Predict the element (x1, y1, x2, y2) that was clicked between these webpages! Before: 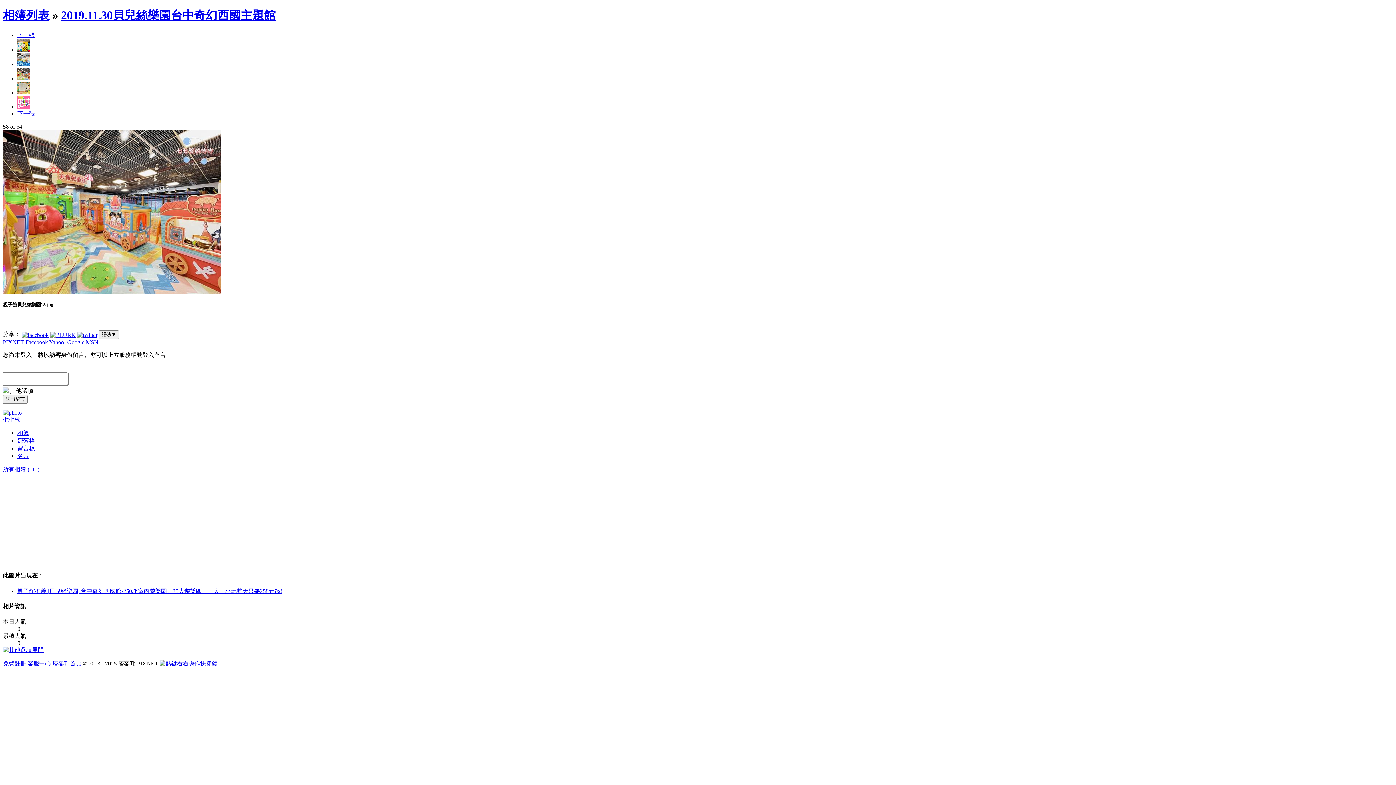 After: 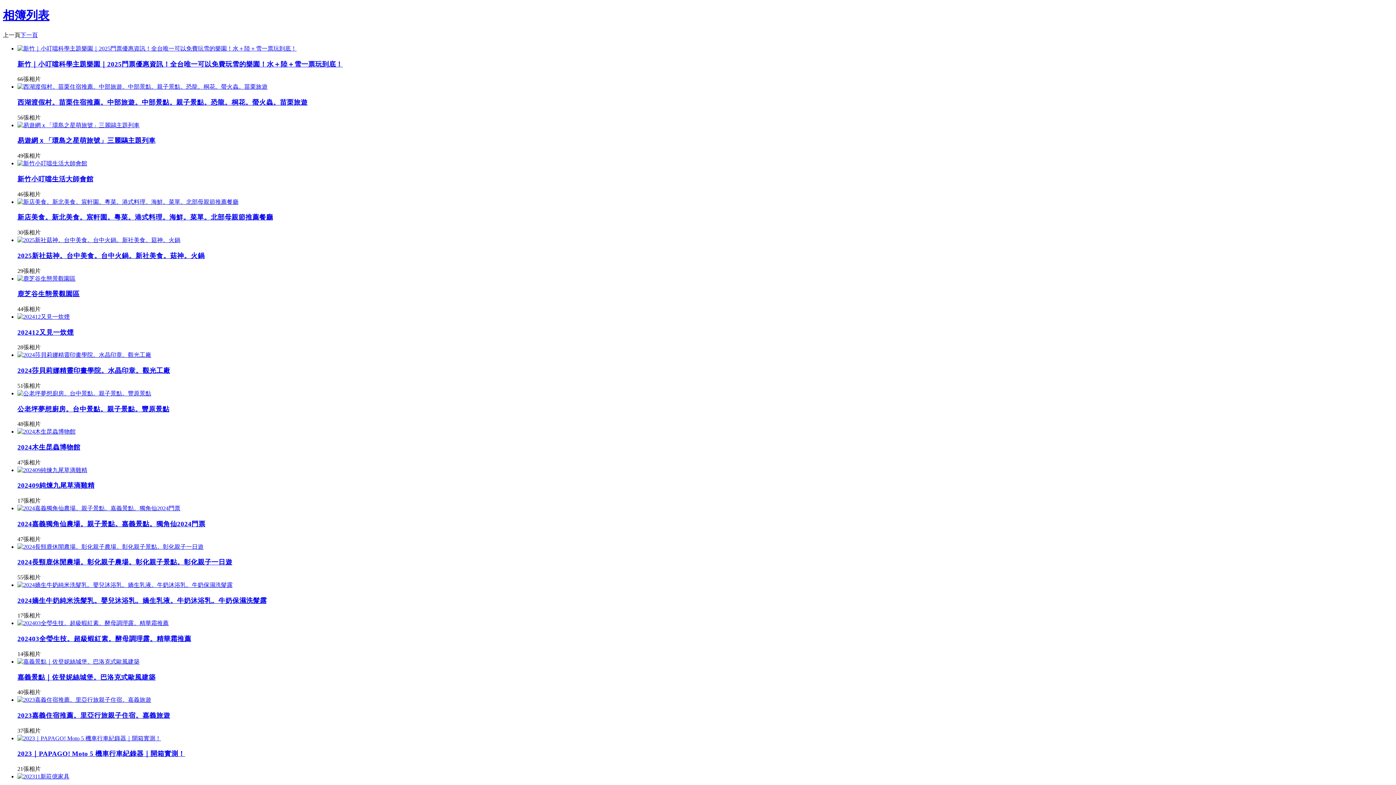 Action: label: 所有相簿 (111) bbox: (2, 466, 39, 472)